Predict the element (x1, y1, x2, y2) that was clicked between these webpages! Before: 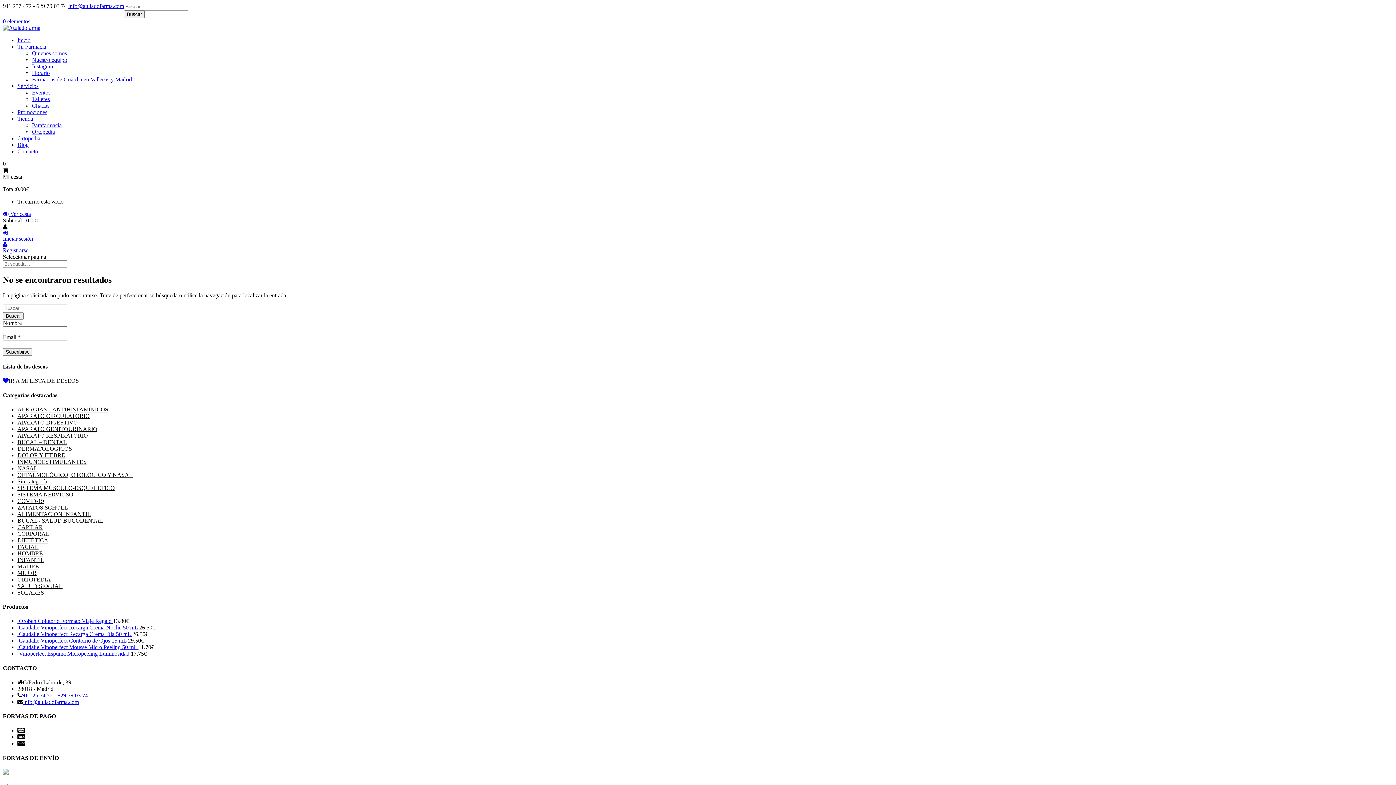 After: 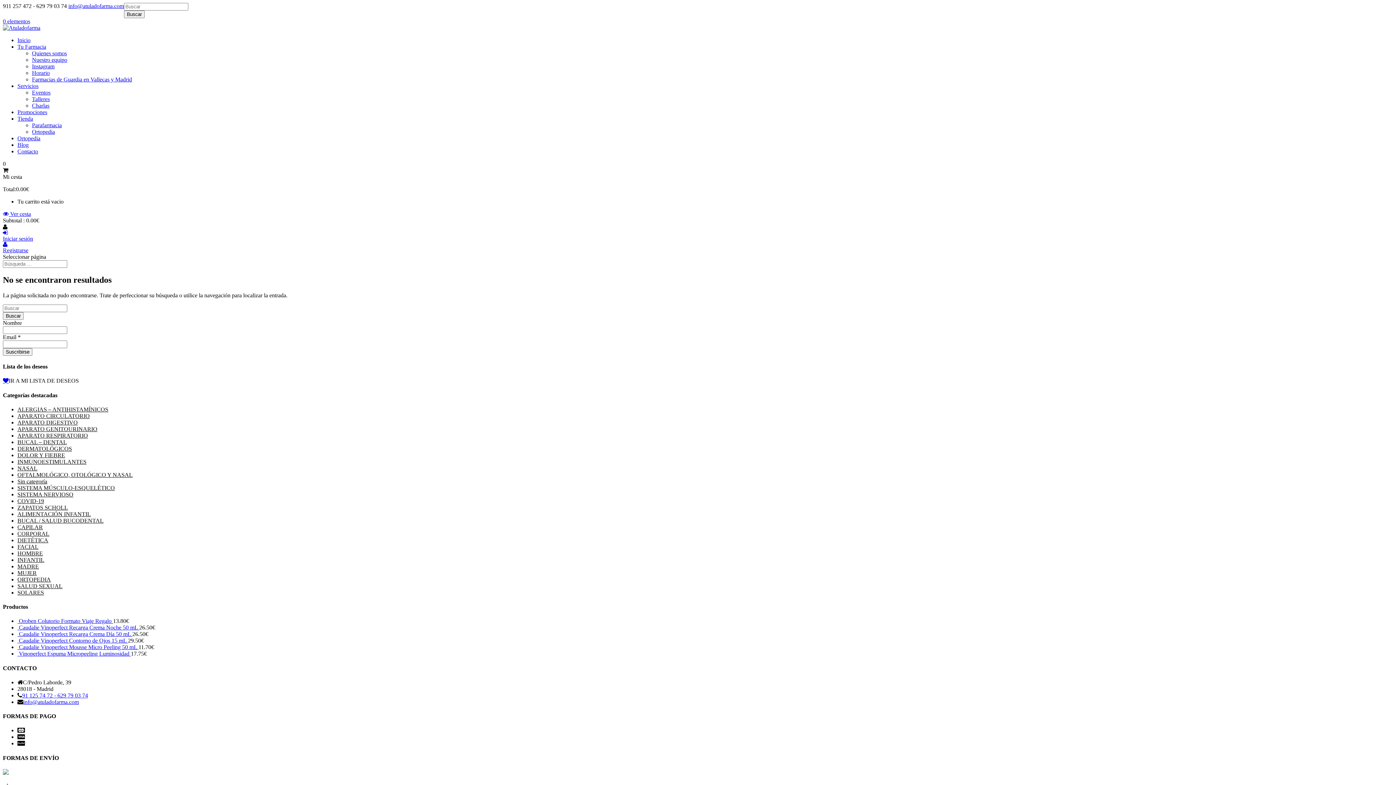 Action: label: info@atuladofarma.com bbox: (23, 699, 78, 705)